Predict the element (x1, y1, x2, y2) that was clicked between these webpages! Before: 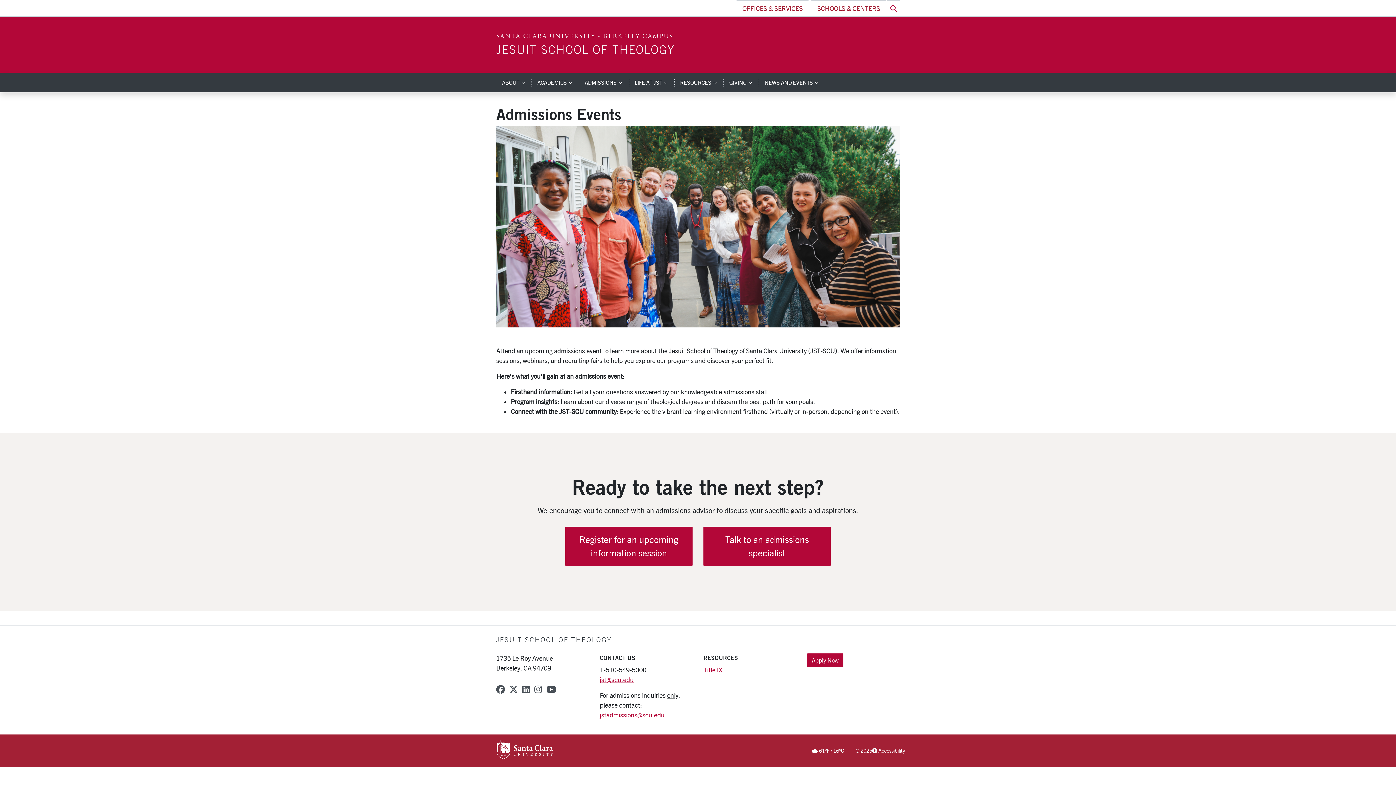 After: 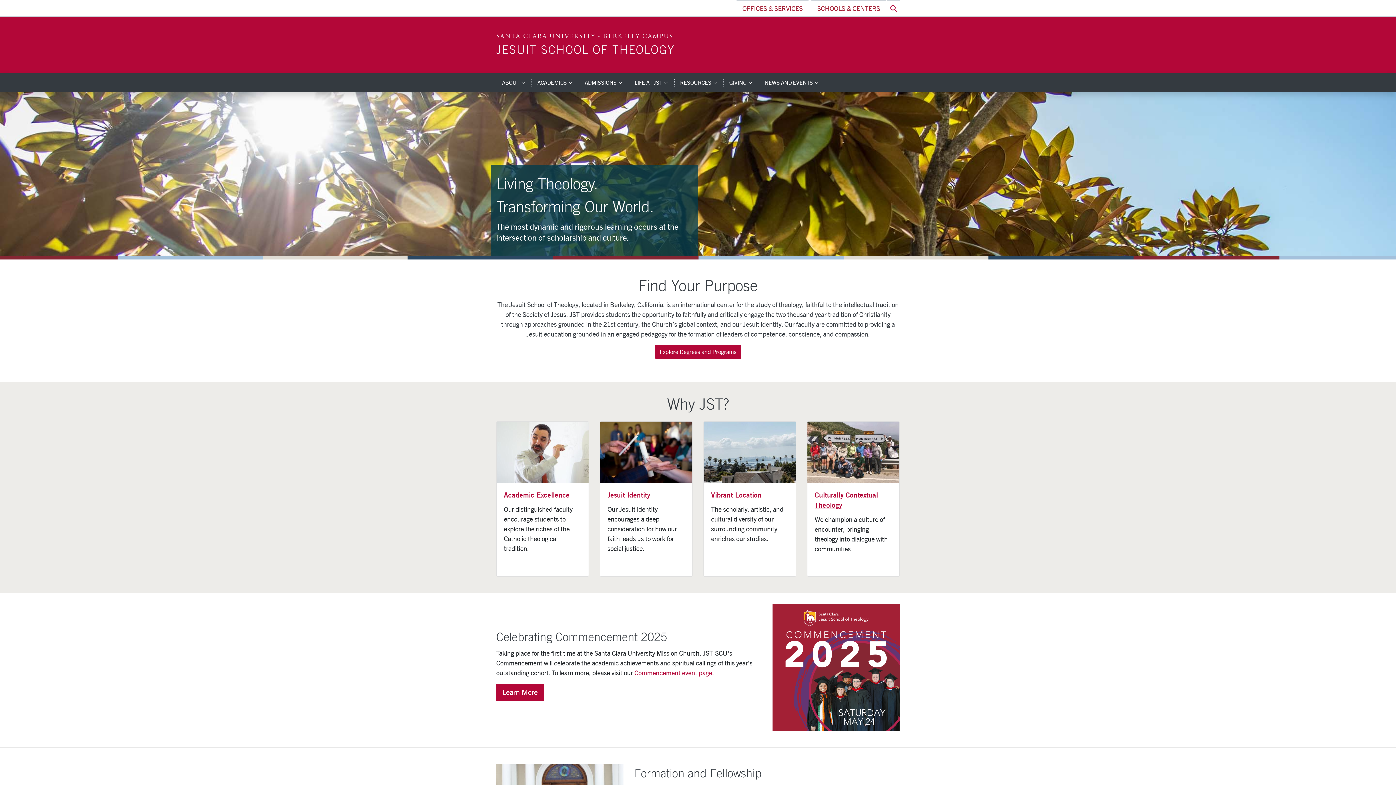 Action: label: JESUIT SCHOOL OF THEOLOGY bbox: (496, 42, 674, 56)